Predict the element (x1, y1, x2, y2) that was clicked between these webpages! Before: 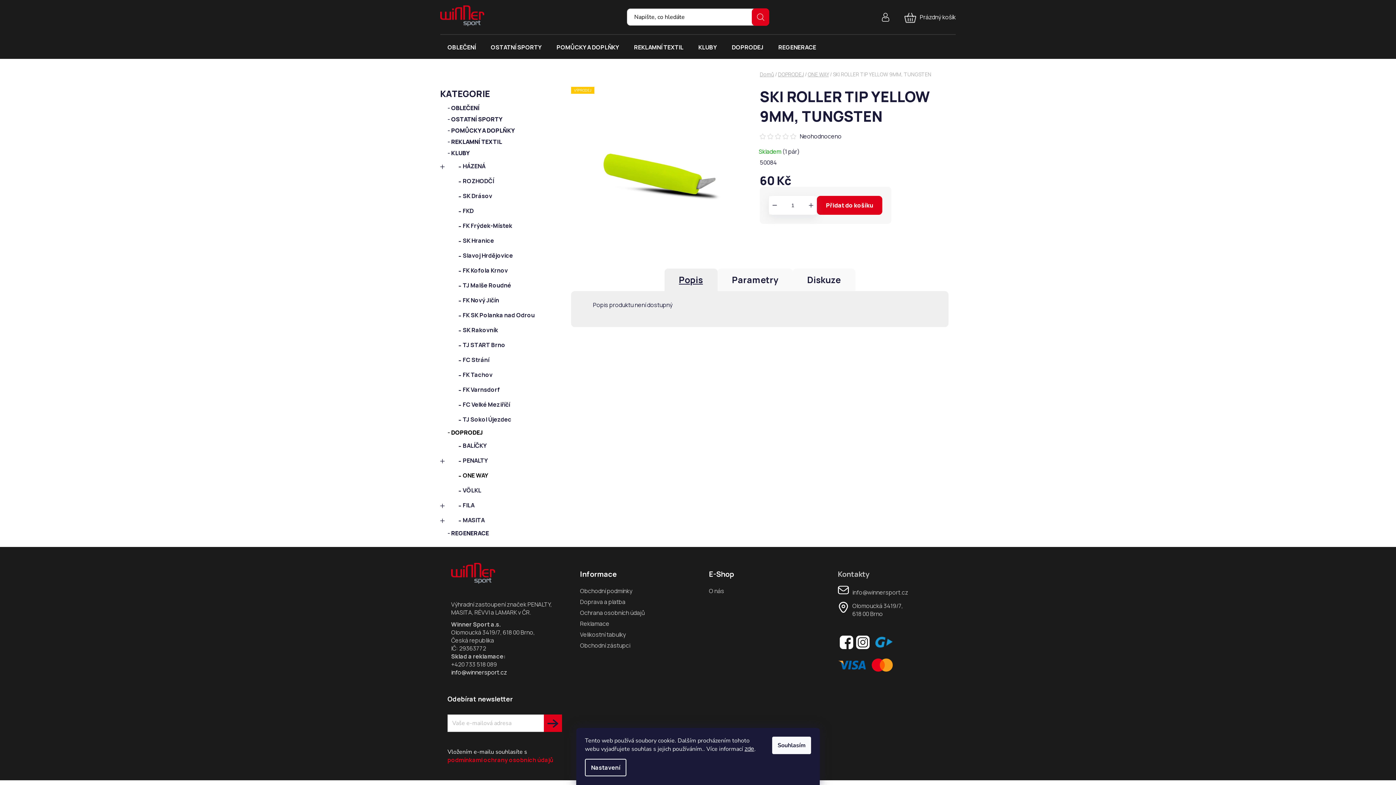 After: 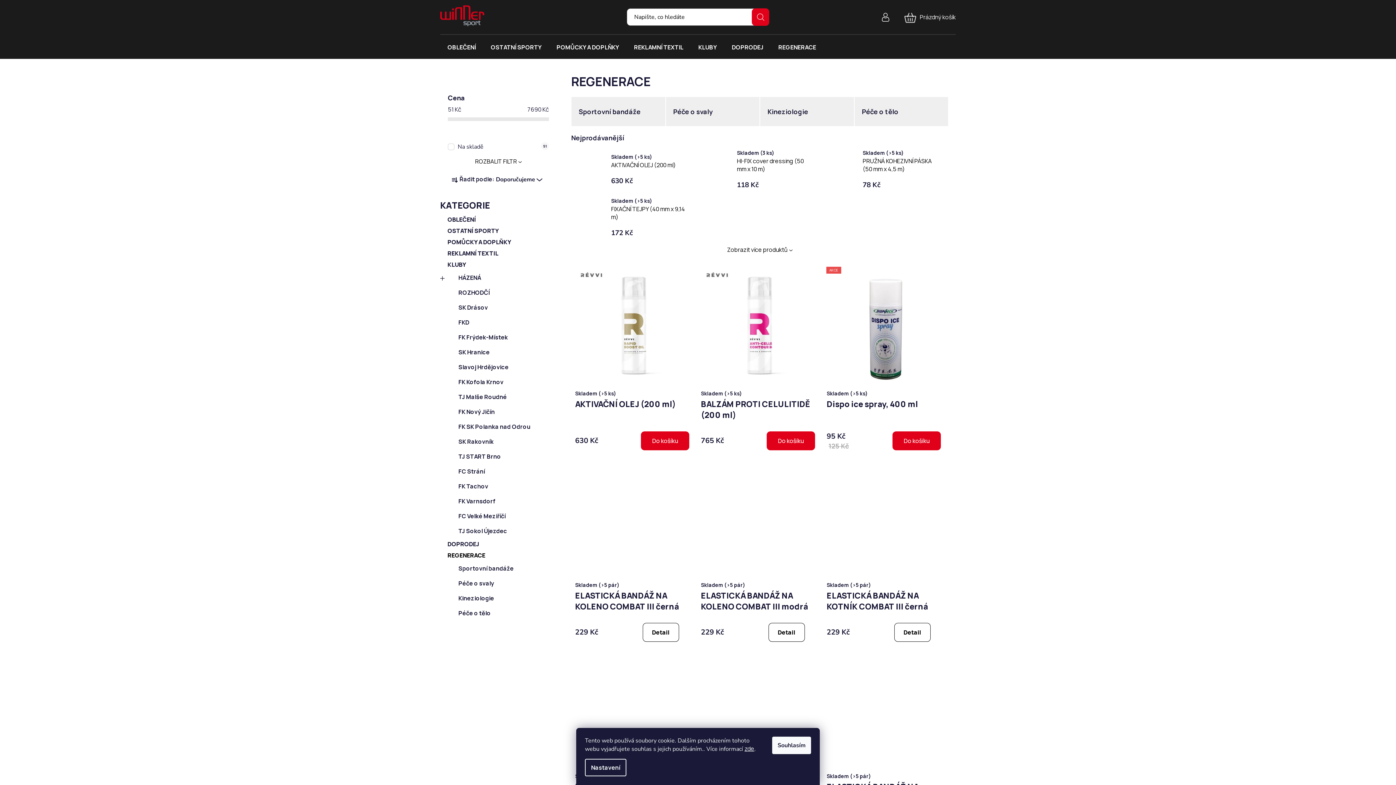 Action: label: REGENERACE bbox: (771, 34, 823, 59)